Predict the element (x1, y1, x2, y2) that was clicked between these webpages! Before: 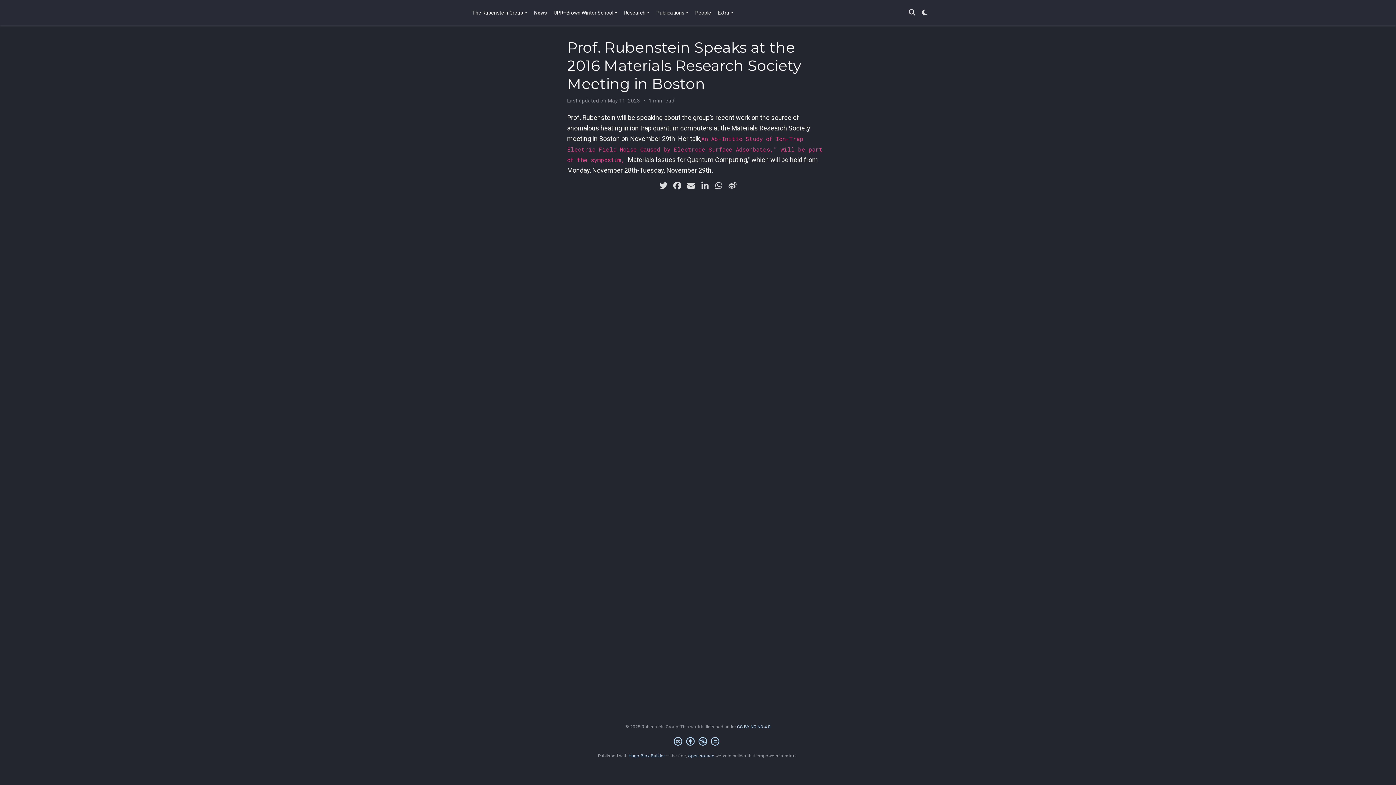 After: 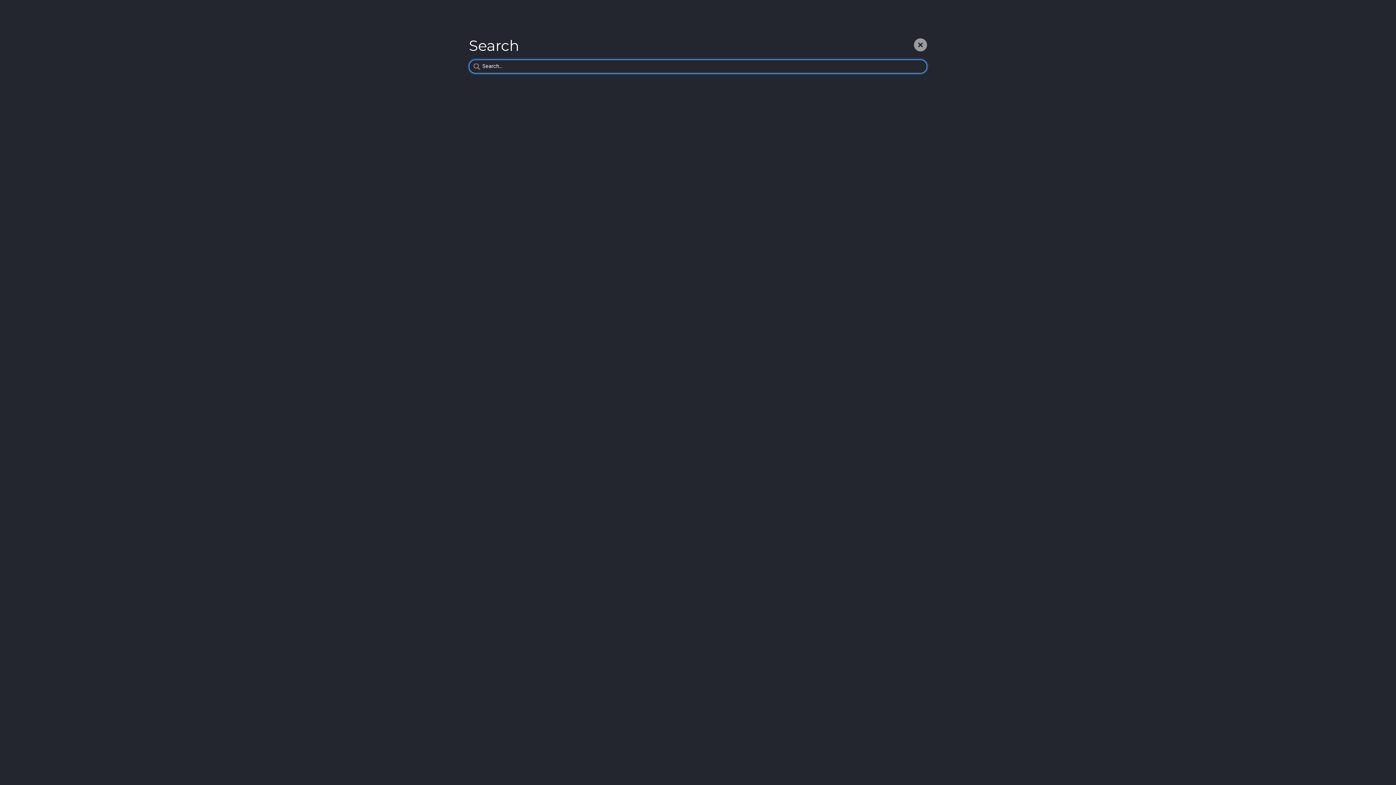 Action: label: Search bbox: (909, 8, 915, 16)